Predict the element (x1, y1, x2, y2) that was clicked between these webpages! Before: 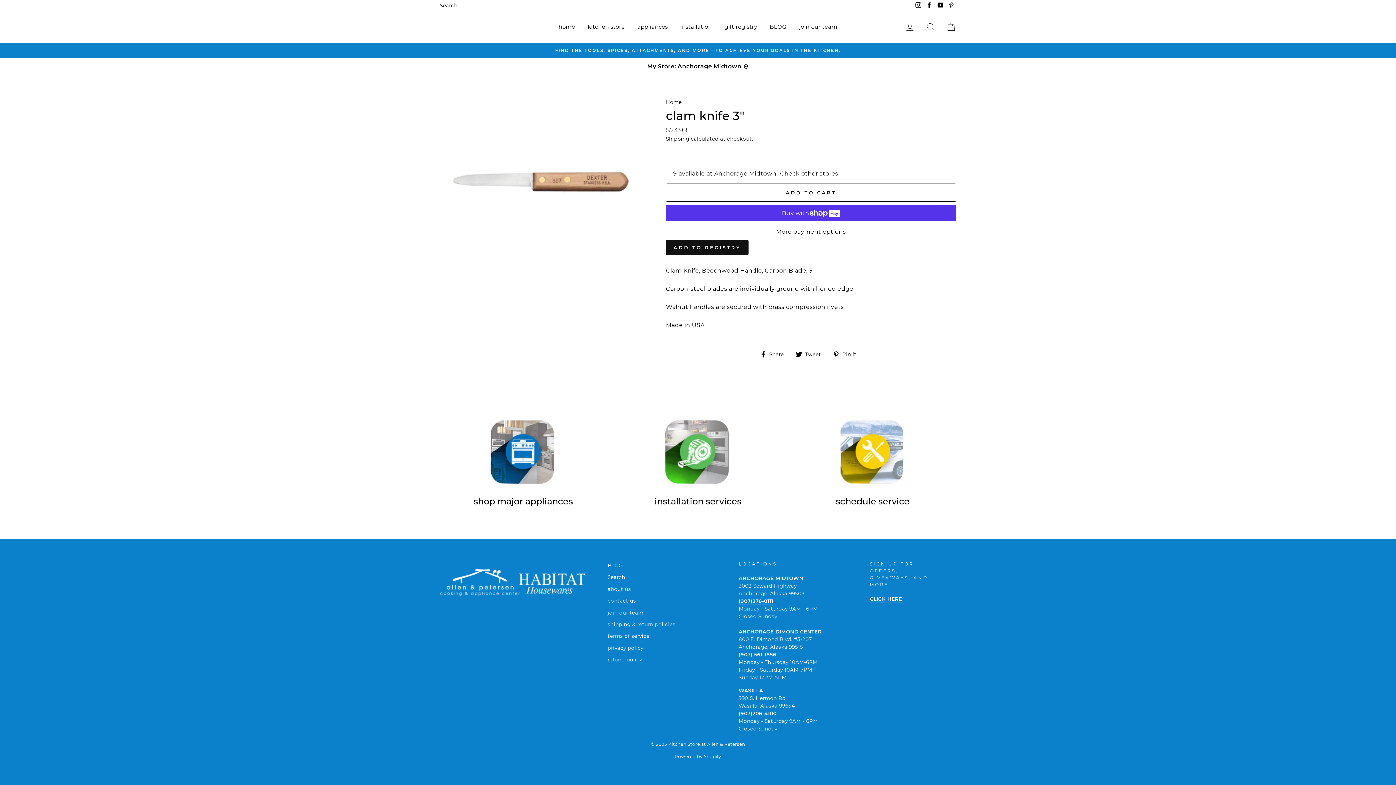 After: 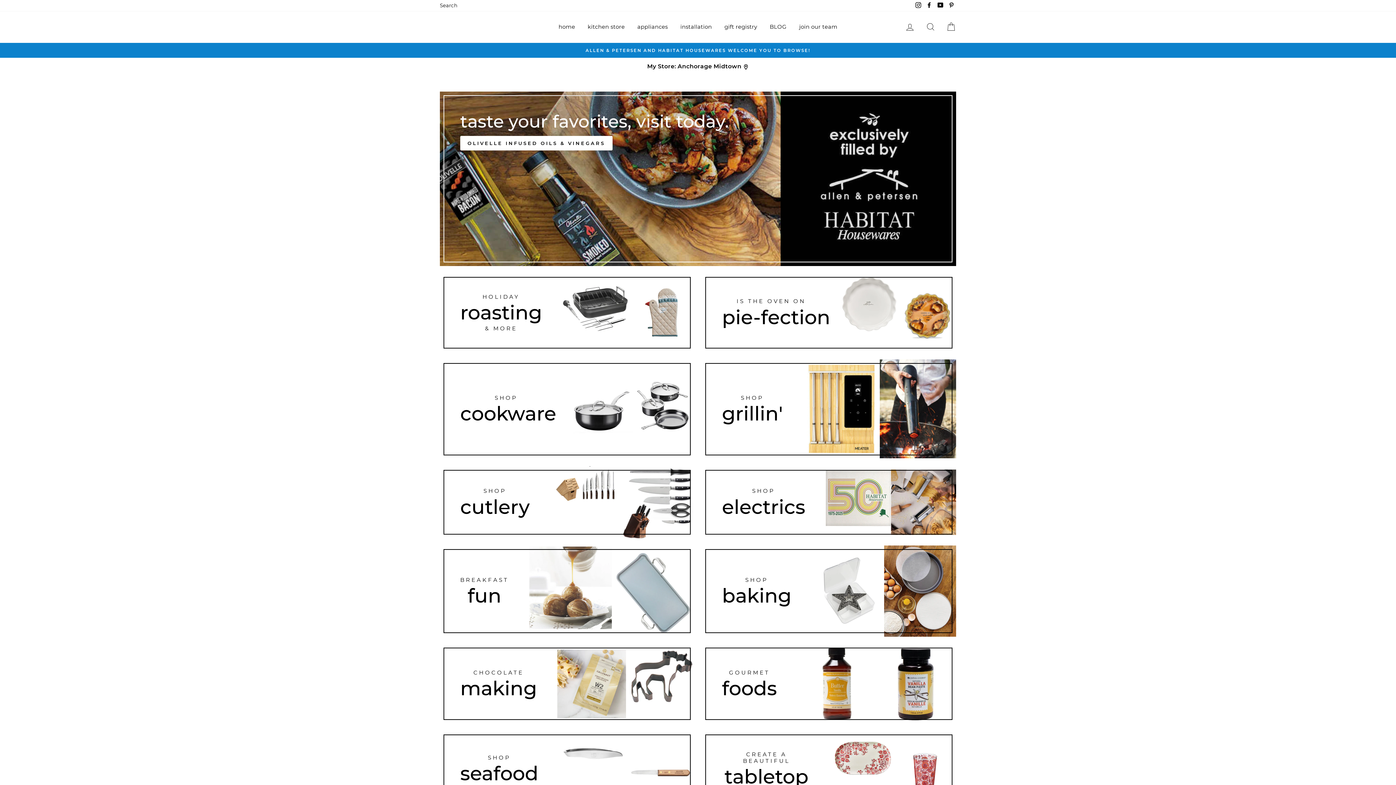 Action: bbox: (582, 19, 630, 34) label: kitchen store